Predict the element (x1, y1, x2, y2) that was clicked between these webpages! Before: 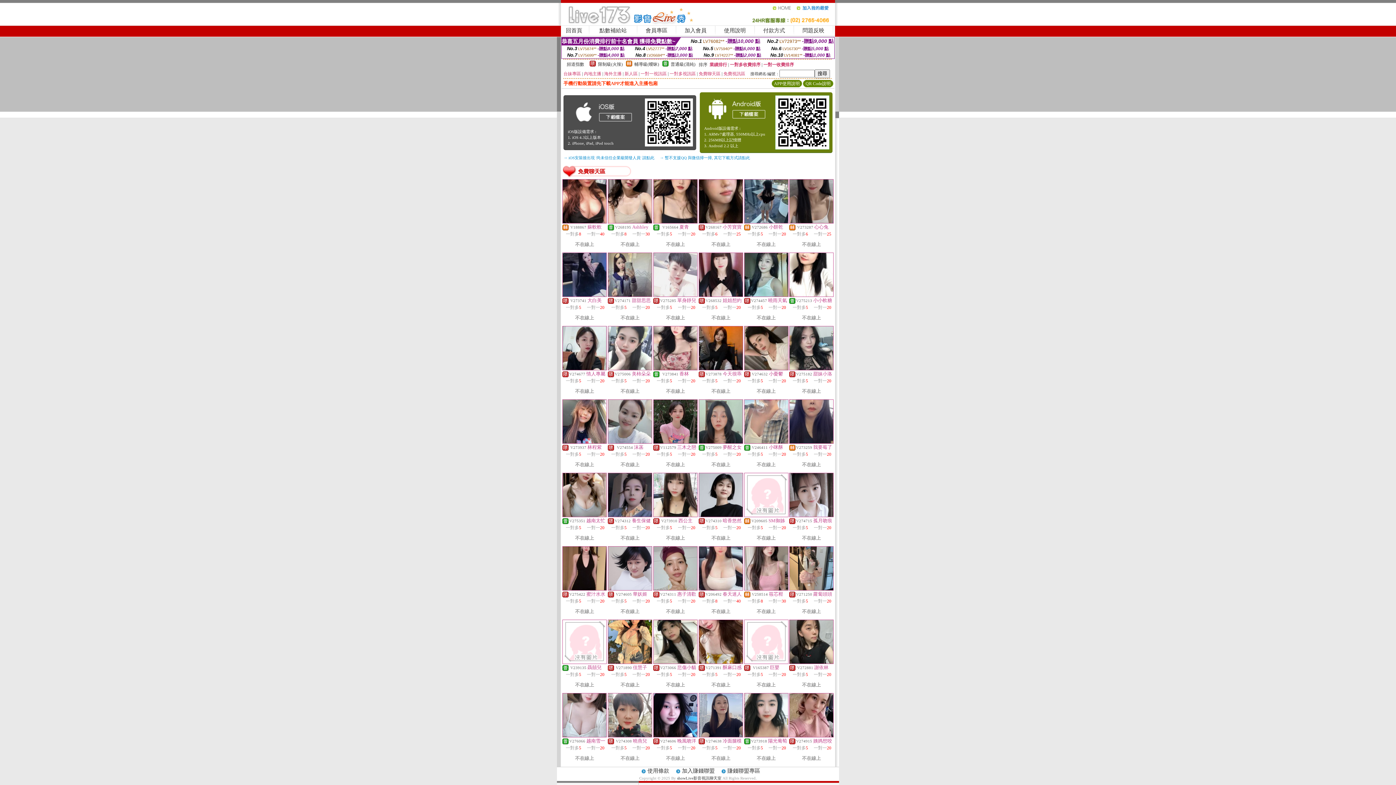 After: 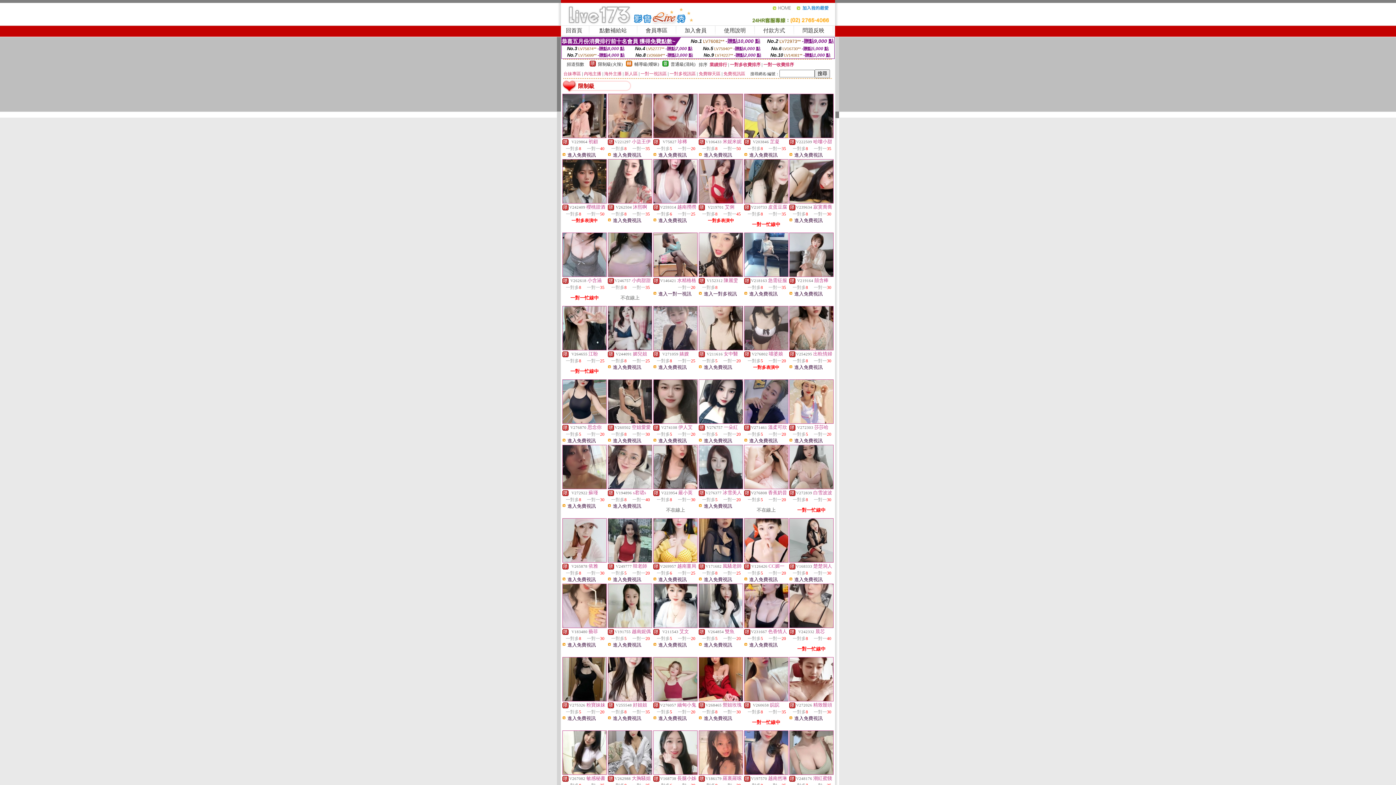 Action: label: 限制級(火辣) bbox: (598, 61, 622, 66)